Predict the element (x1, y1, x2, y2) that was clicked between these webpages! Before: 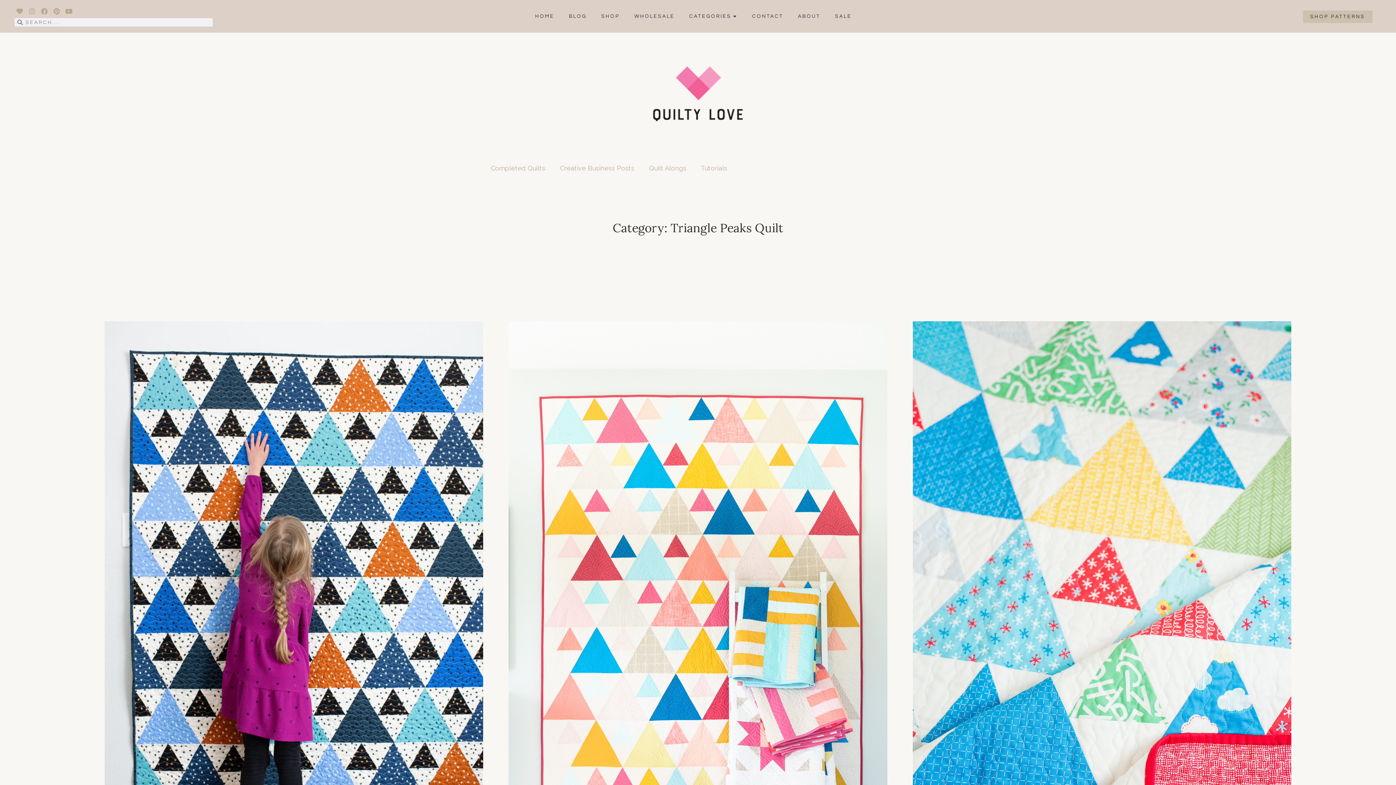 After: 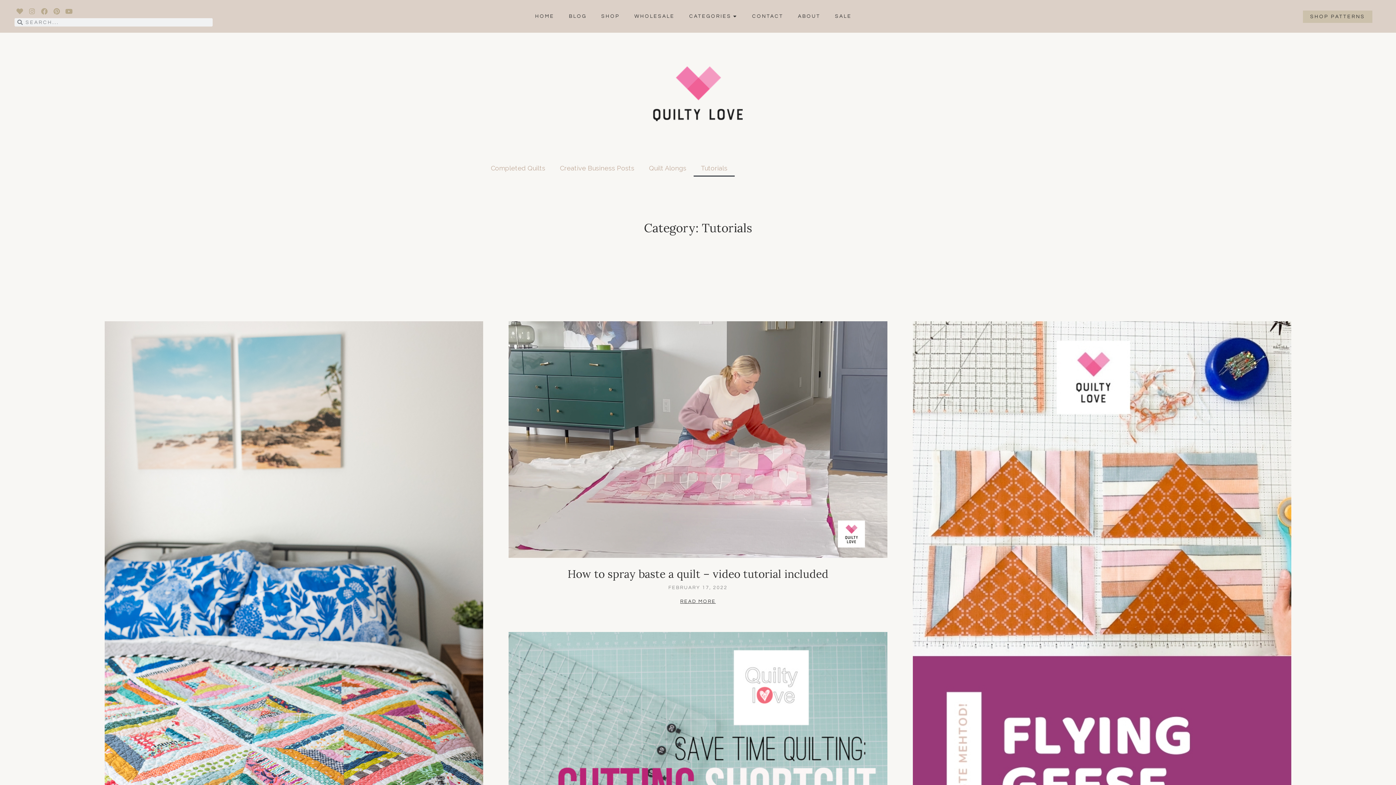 Action: label: Tutorials bbox: (693, 160, 734, 176)